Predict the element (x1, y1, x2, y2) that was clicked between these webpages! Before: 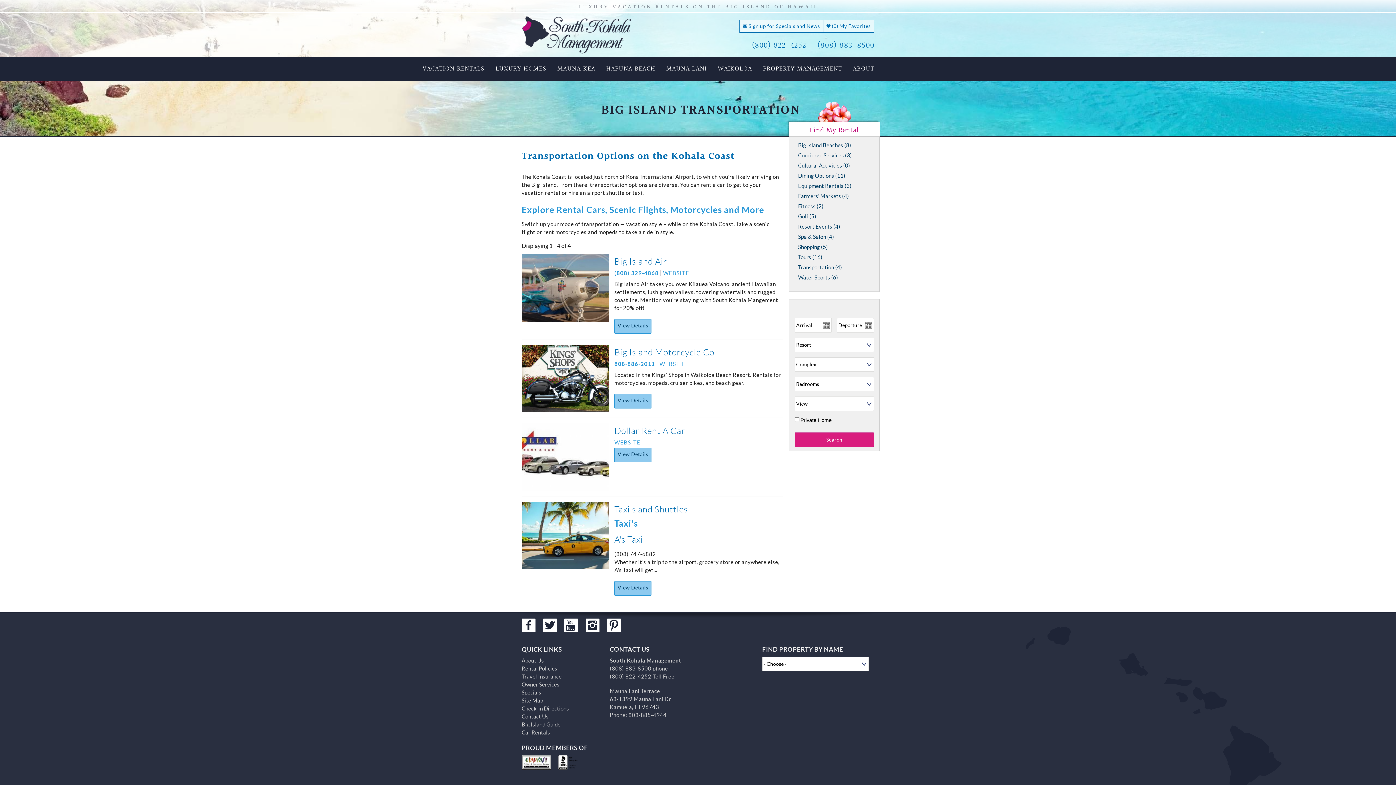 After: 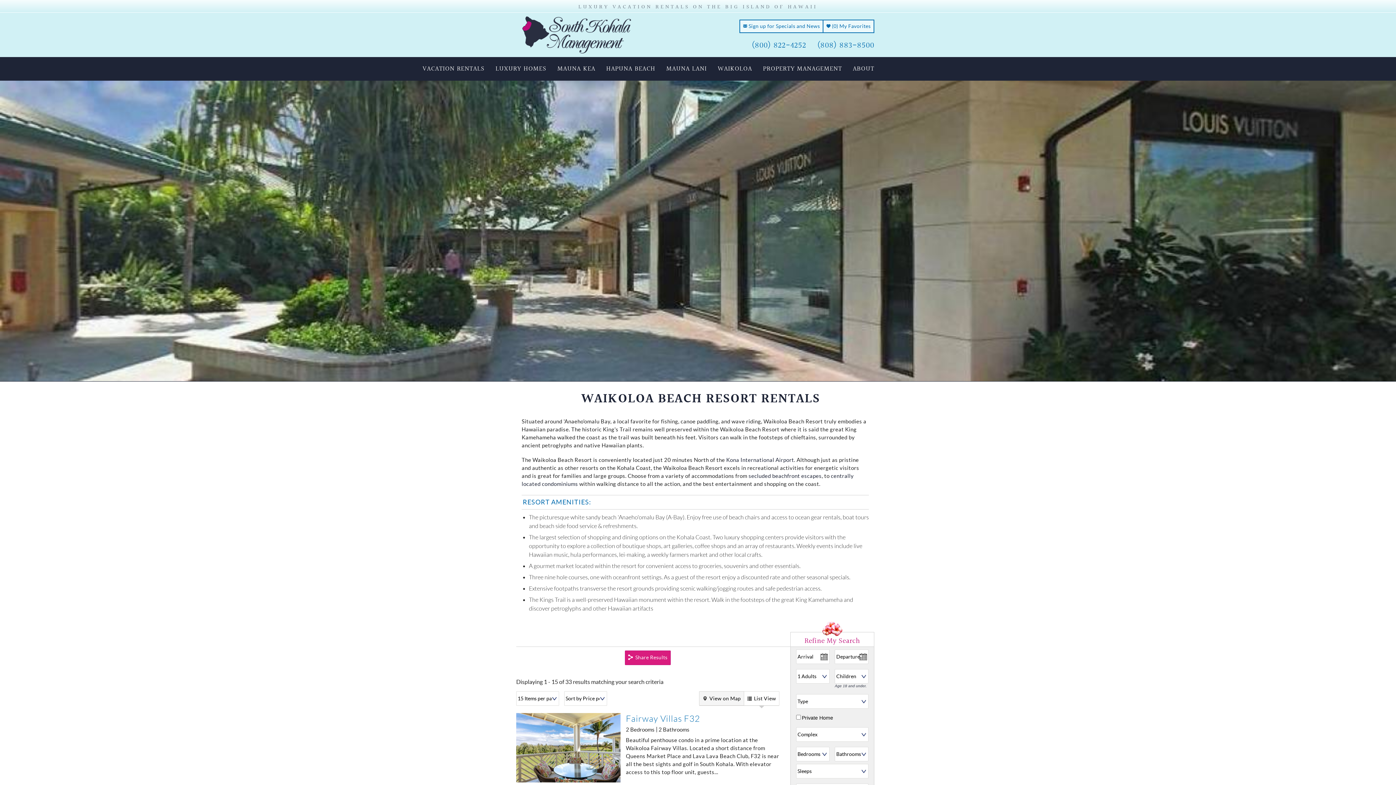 Action: bbox: (712, 57, 757, 80) label: WAIKOLOA